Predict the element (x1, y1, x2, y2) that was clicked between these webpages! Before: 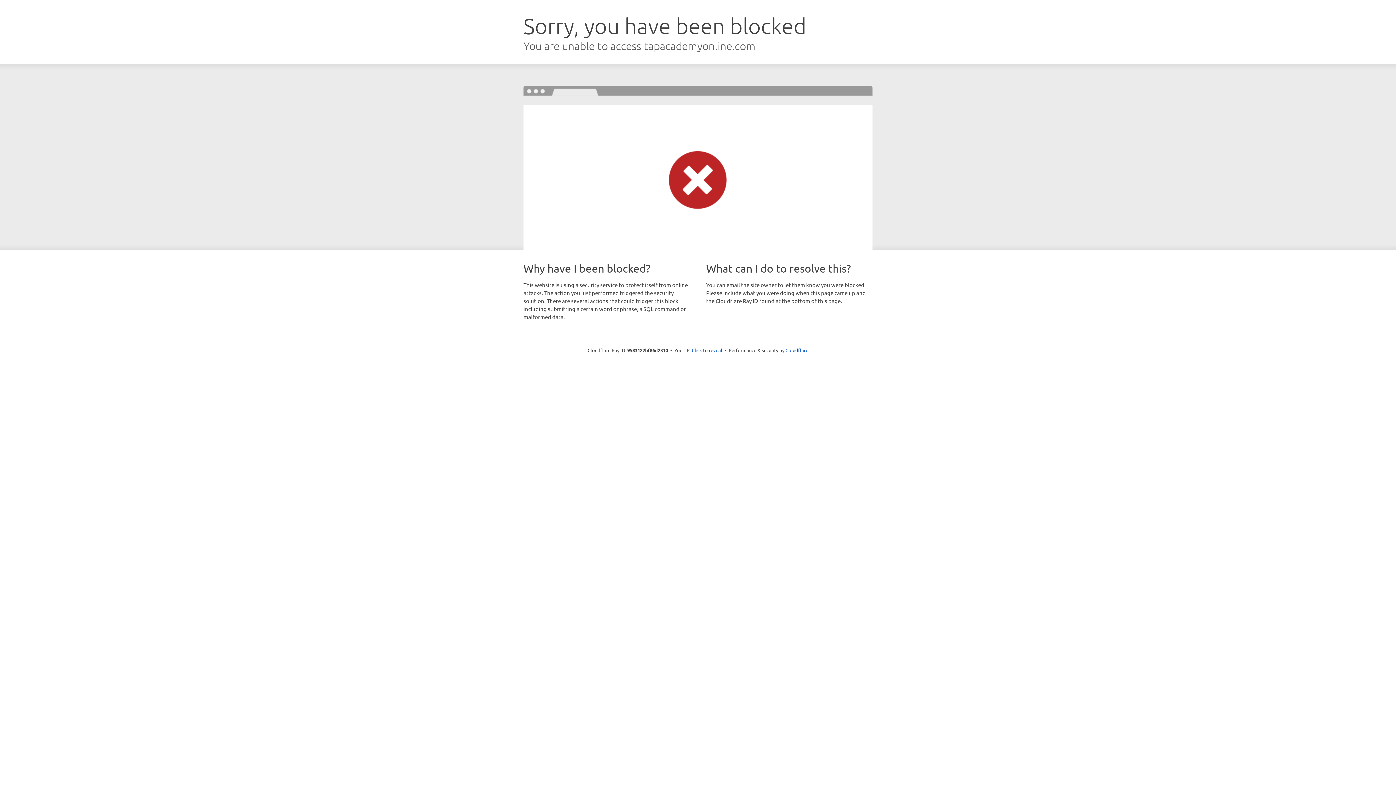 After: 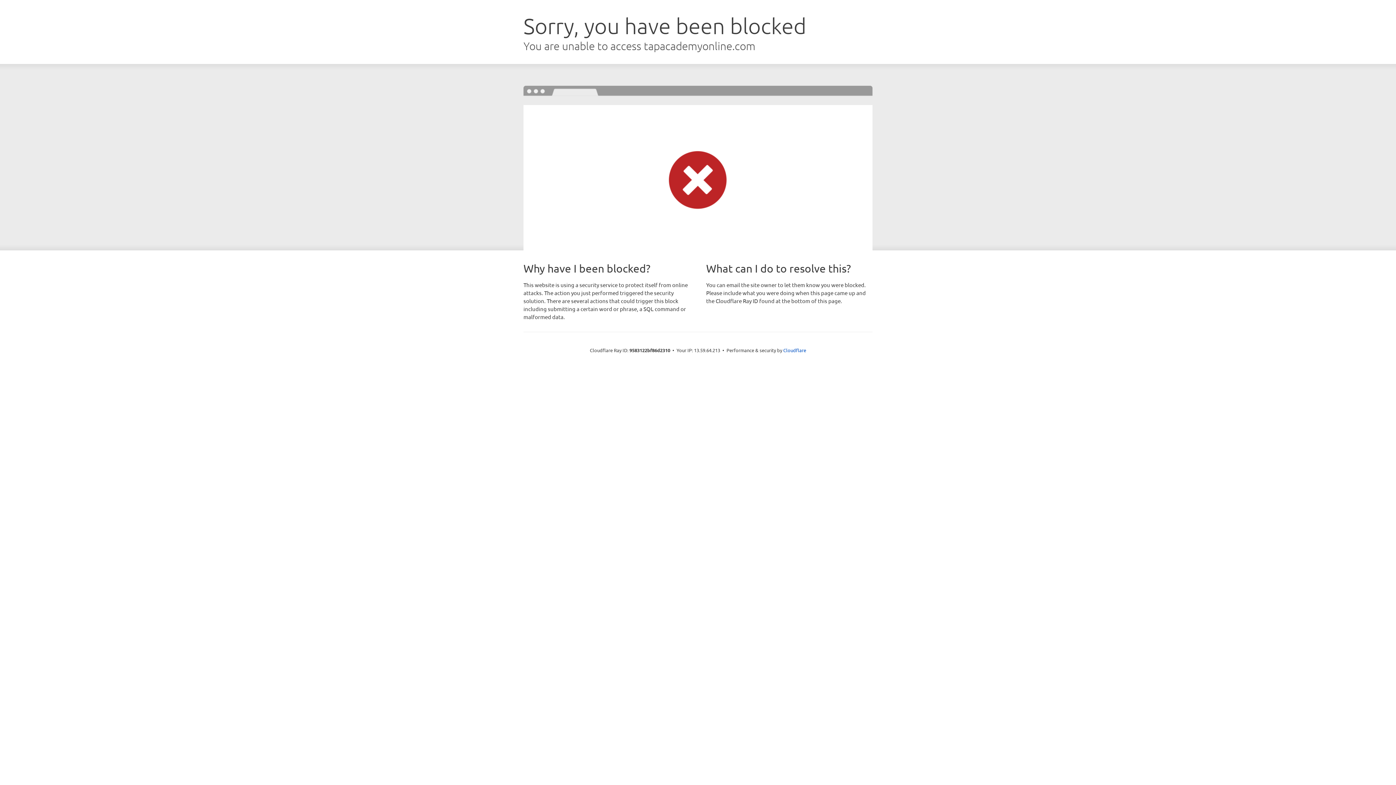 Action: bbox: (692, 346, 722, 353) label: Click to reveal